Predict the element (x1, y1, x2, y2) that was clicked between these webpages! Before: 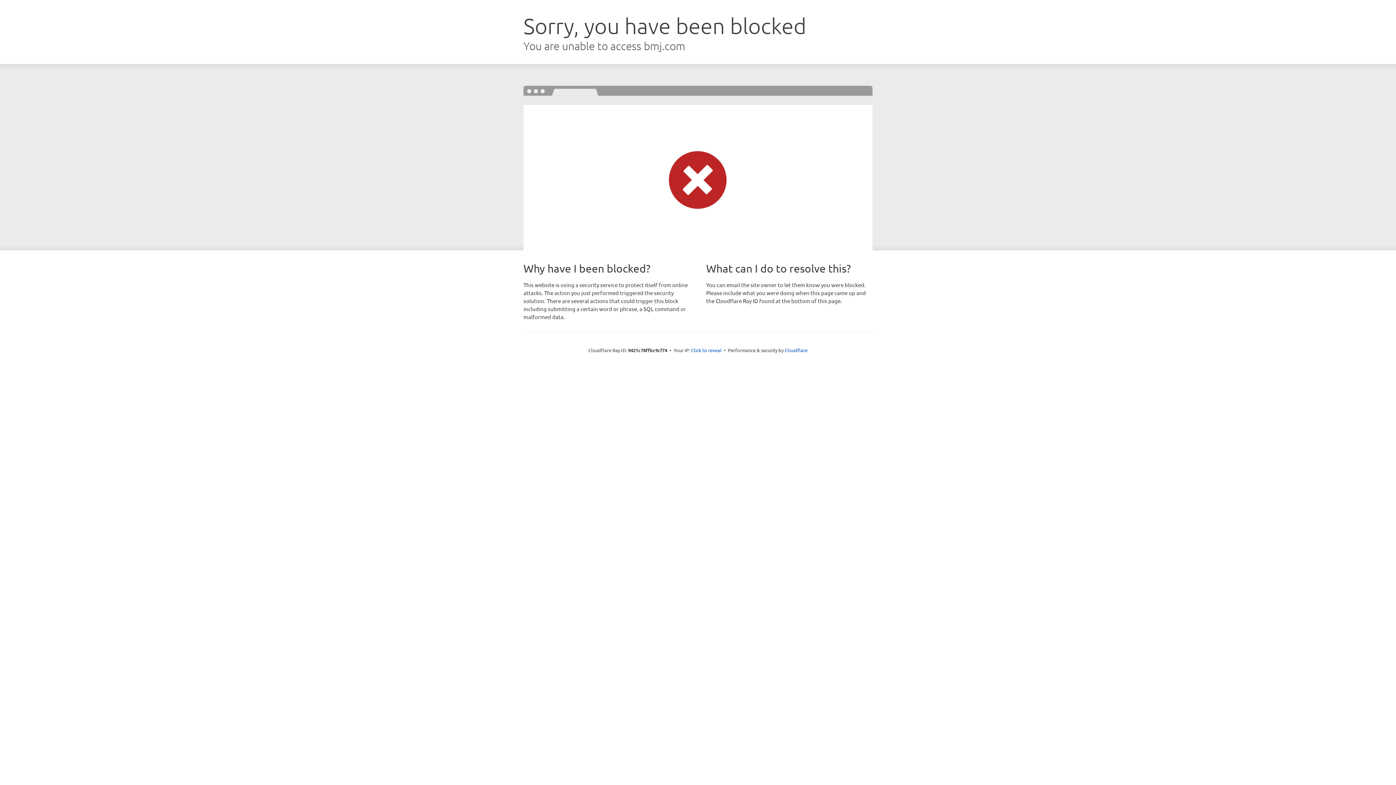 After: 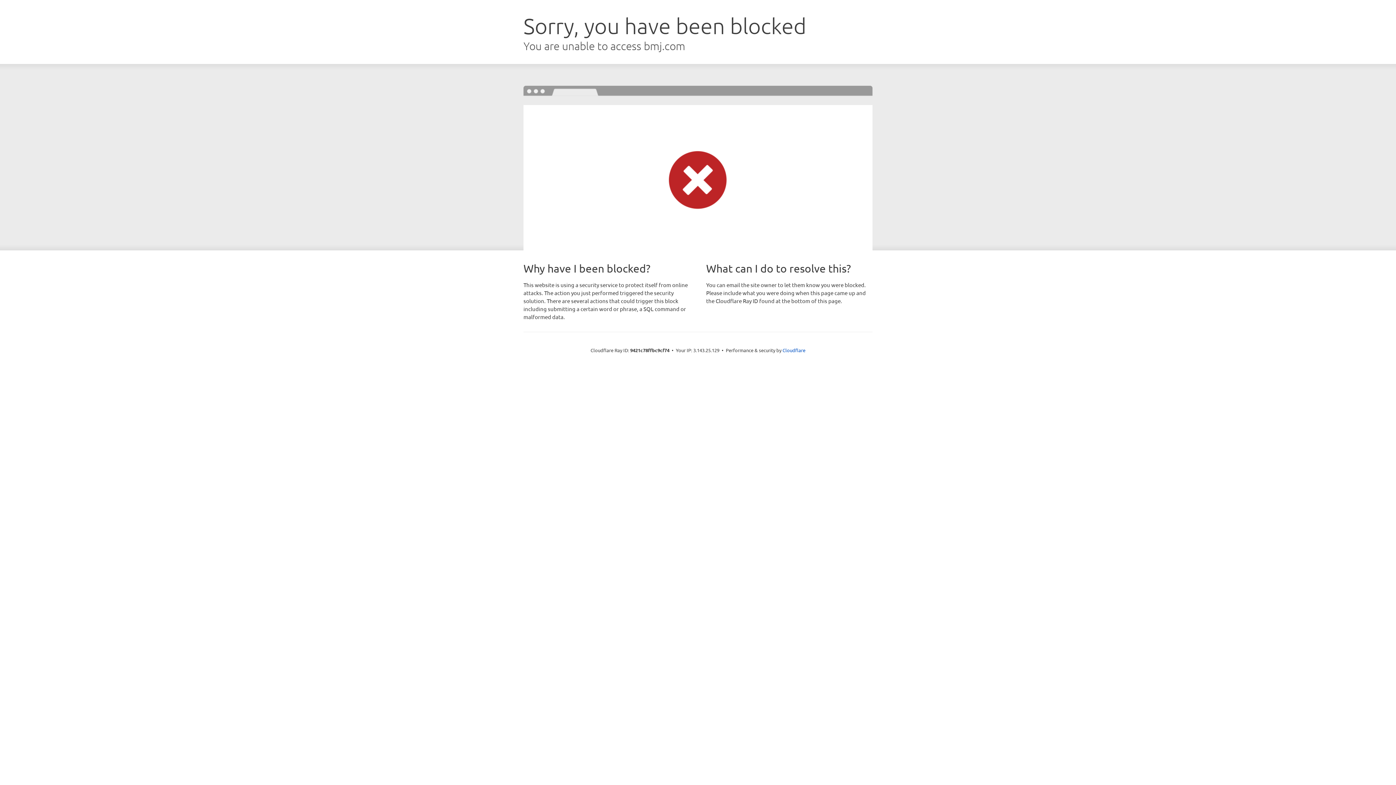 Action: label: Click to reveal bbox: (691, 346, 721, 353)